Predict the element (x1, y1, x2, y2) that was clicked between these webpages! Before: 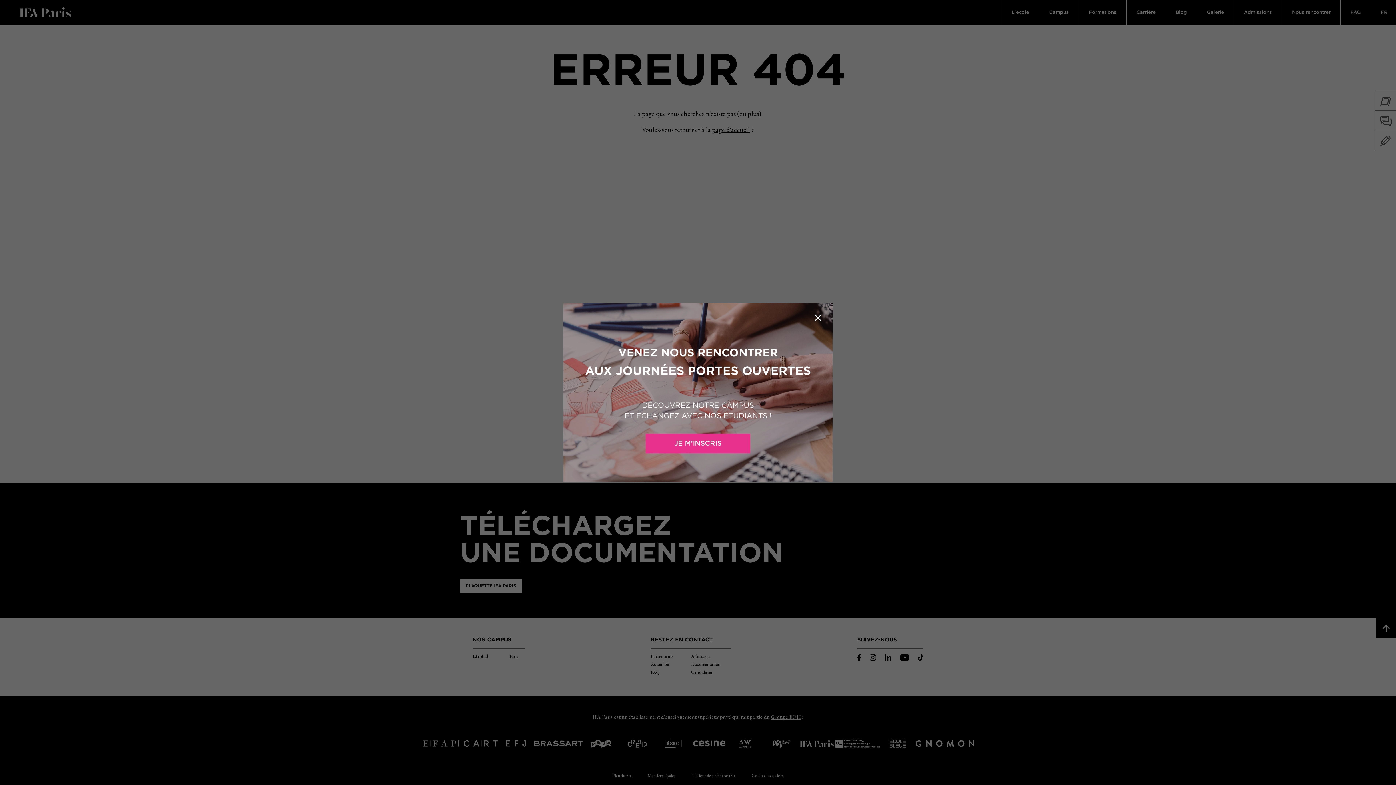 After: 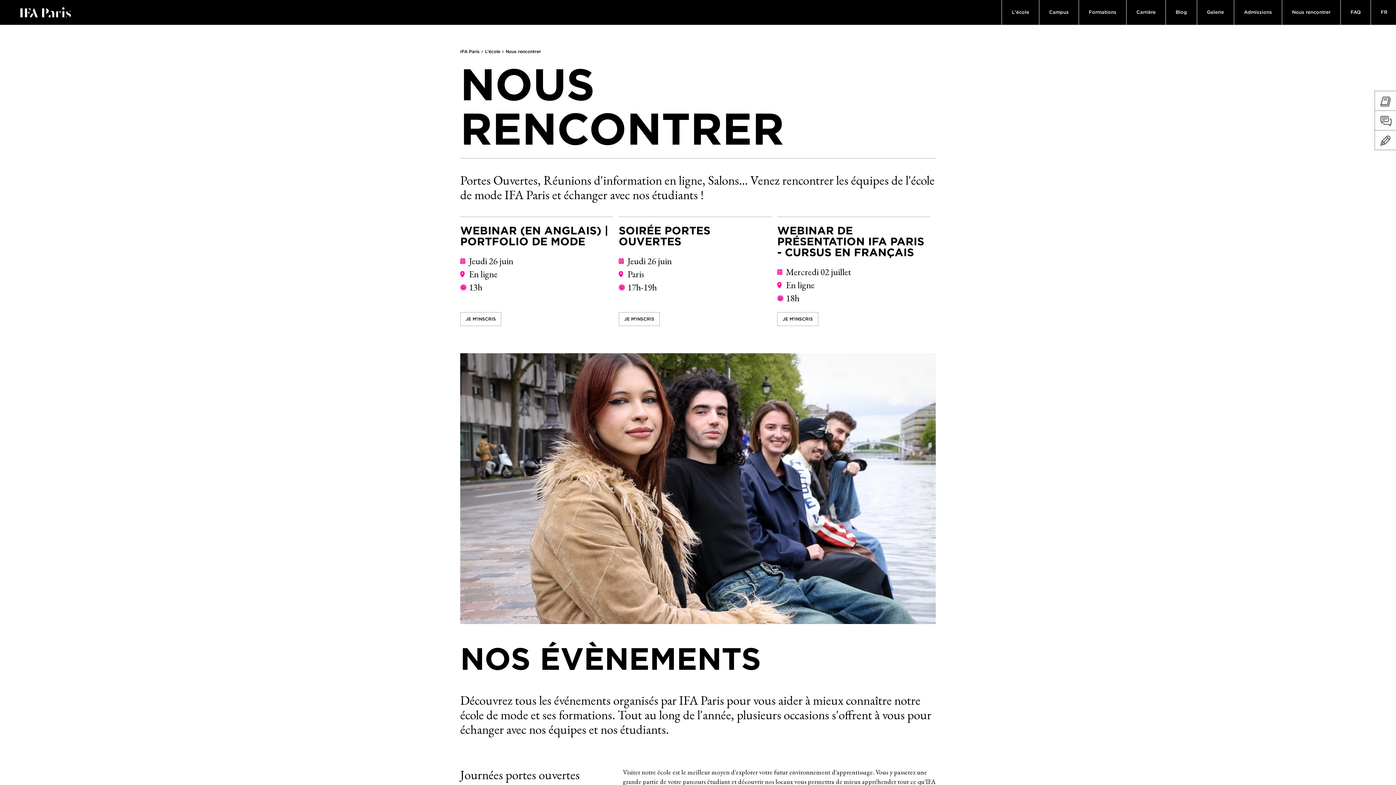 Action: bbox: (563, 303, 832, 482)